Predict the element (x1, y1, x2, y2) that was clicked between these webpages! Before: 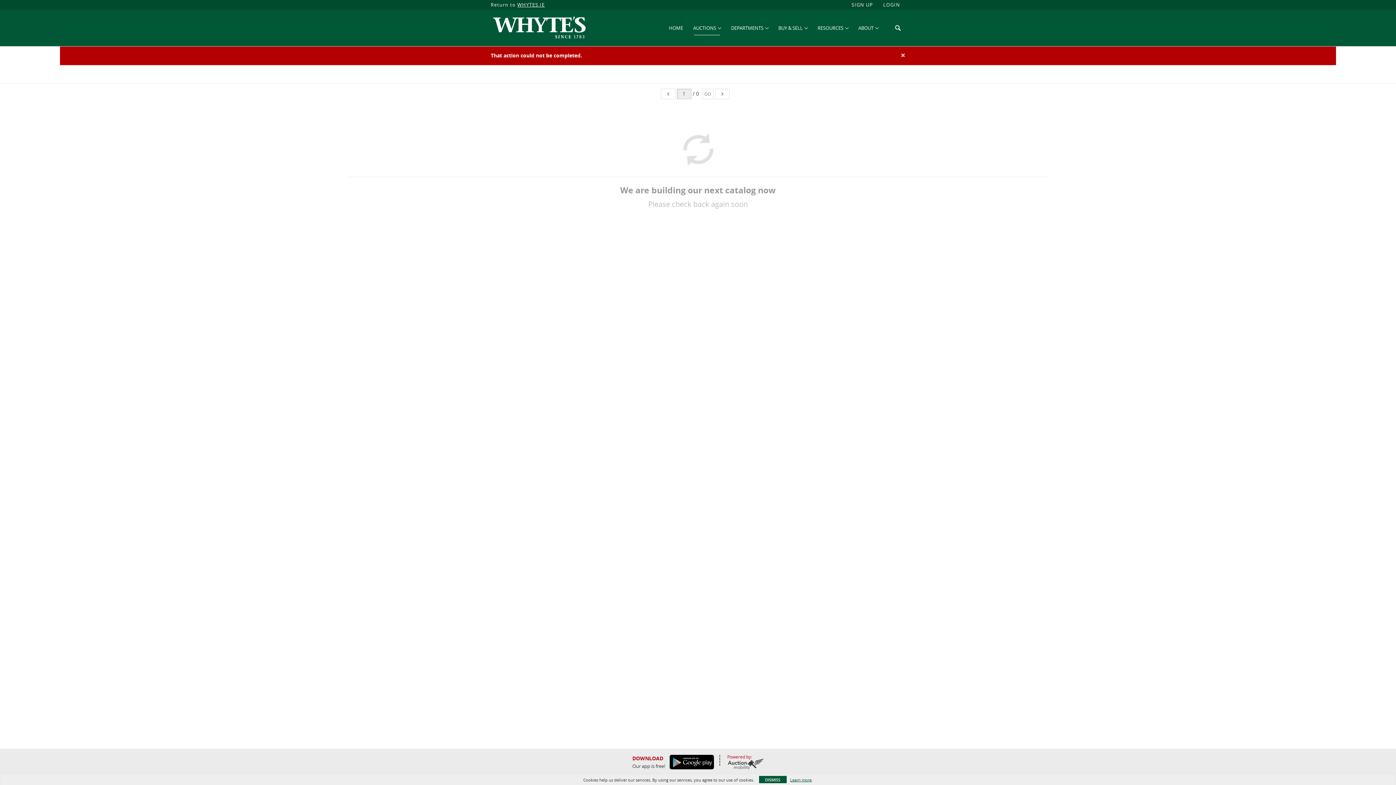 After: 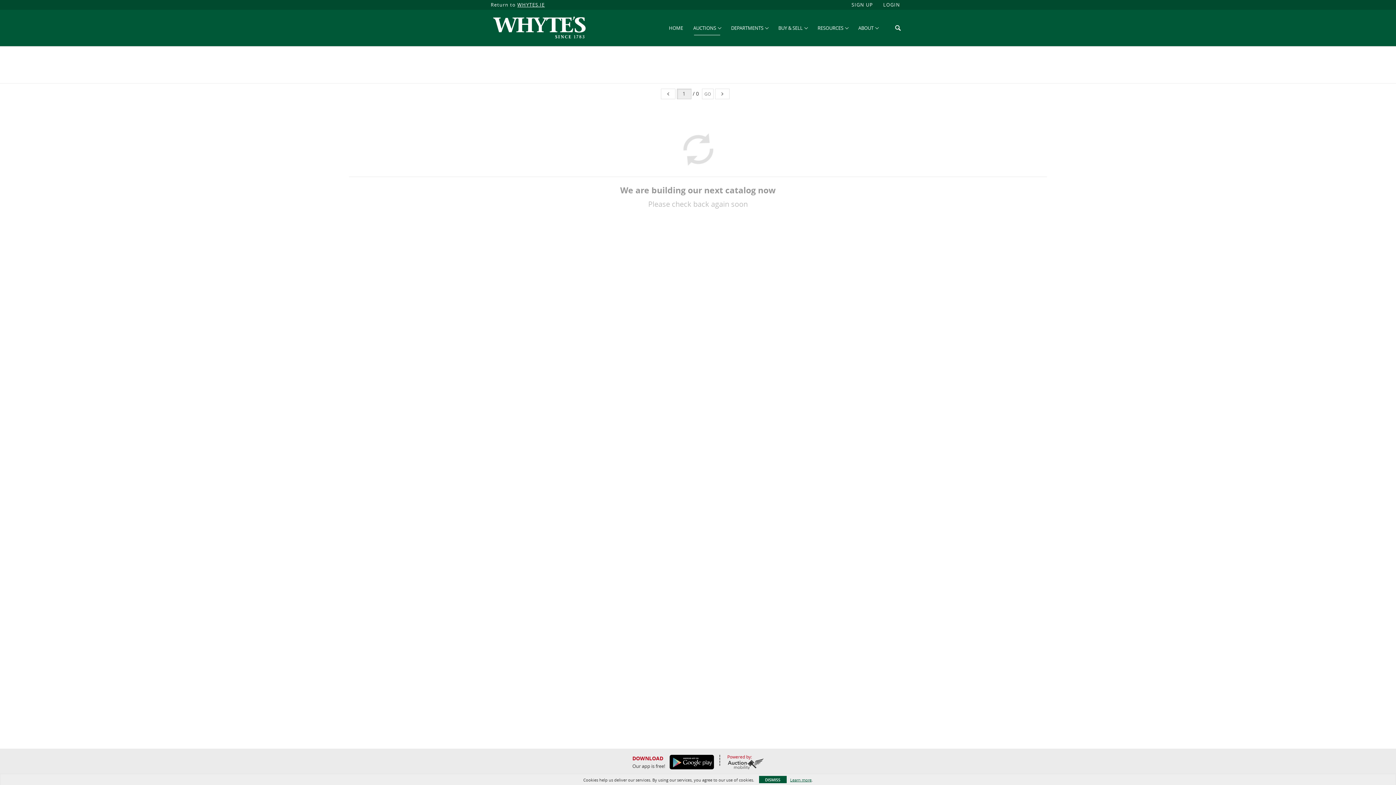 Action: label: ×
Close bbox: (901, 51, 905, 58)